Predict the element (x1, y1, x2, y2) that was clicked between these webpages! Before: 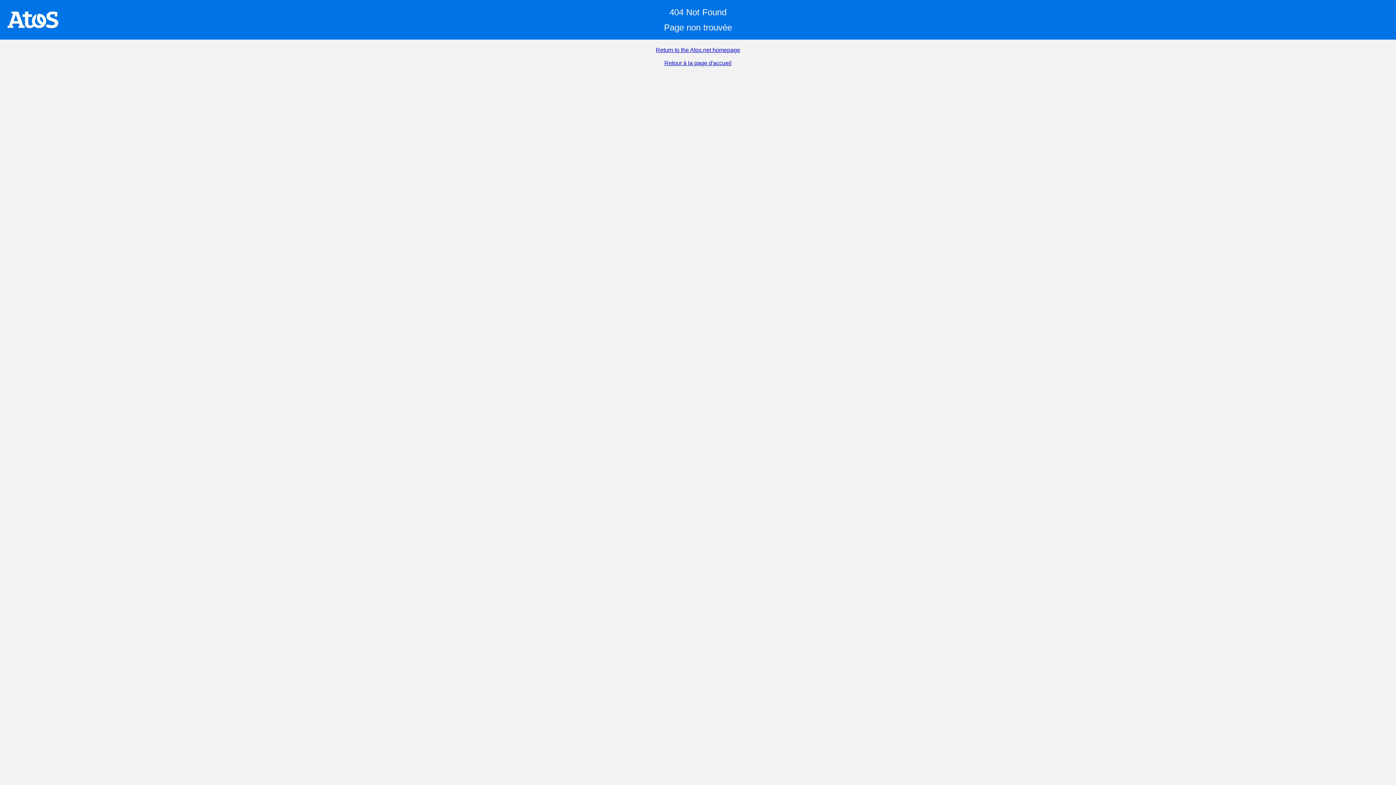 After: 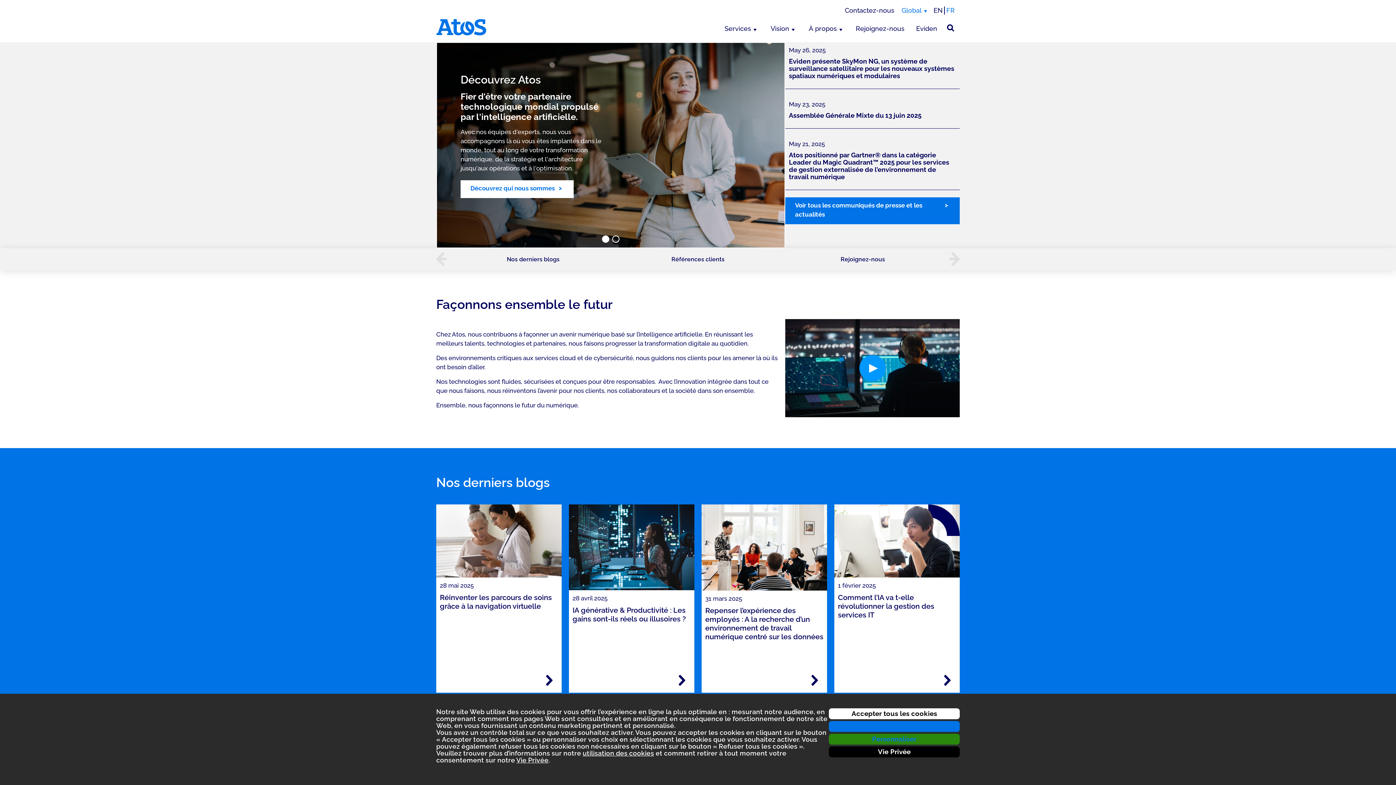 Action: label: Retour à la page d'accueil bbox: (664, 60, 731, 66)